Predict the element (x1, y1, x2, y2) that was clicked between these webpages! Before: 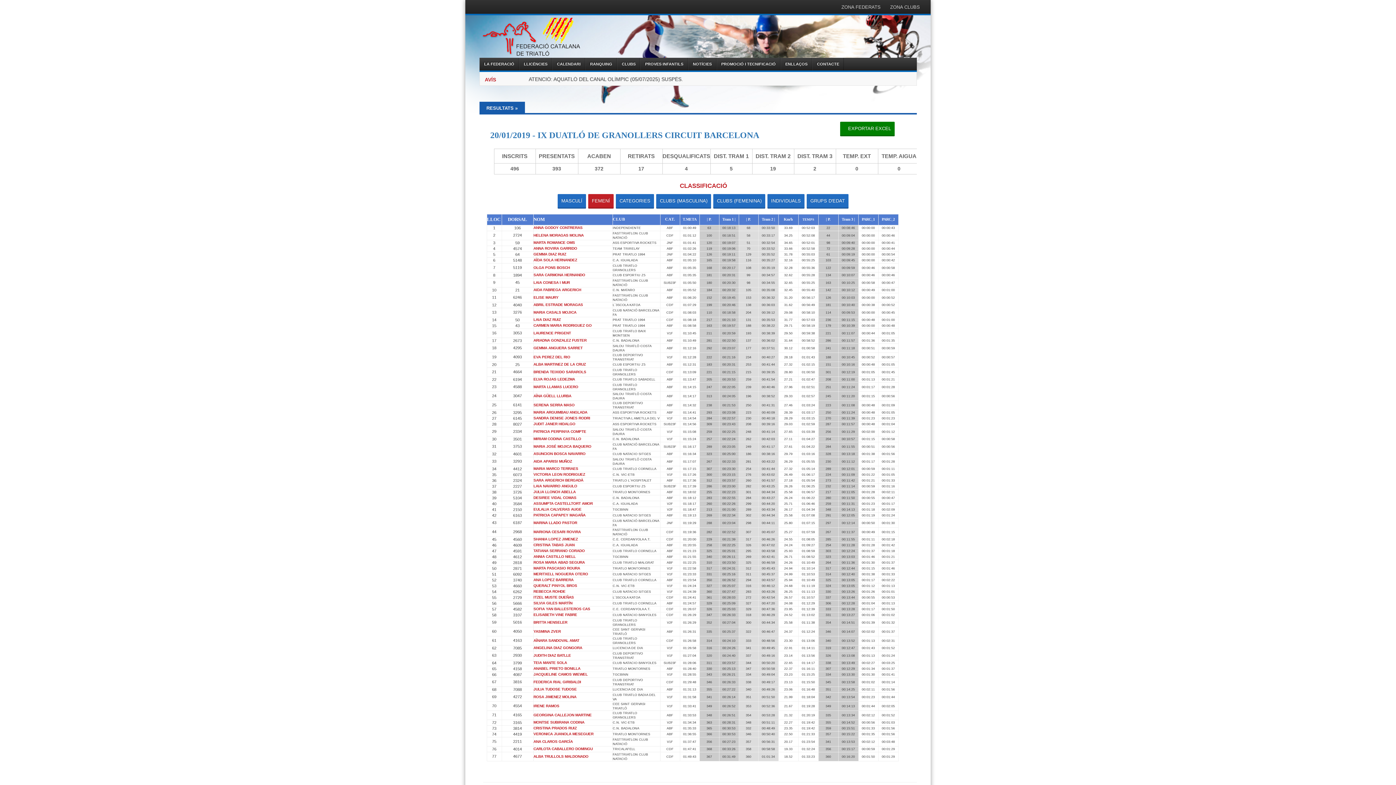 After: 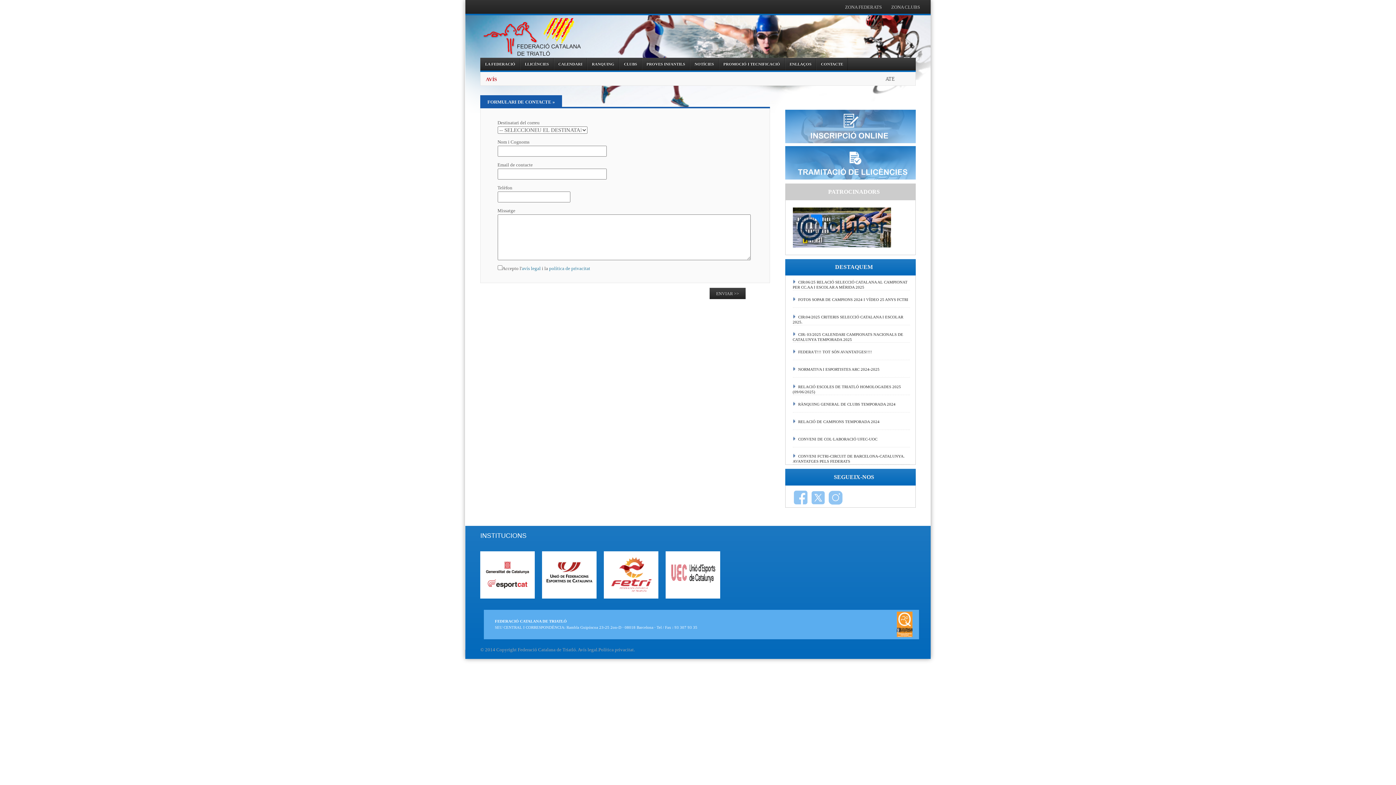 Action: bbox: (812, 57, 844, 70) label: CONTACTE